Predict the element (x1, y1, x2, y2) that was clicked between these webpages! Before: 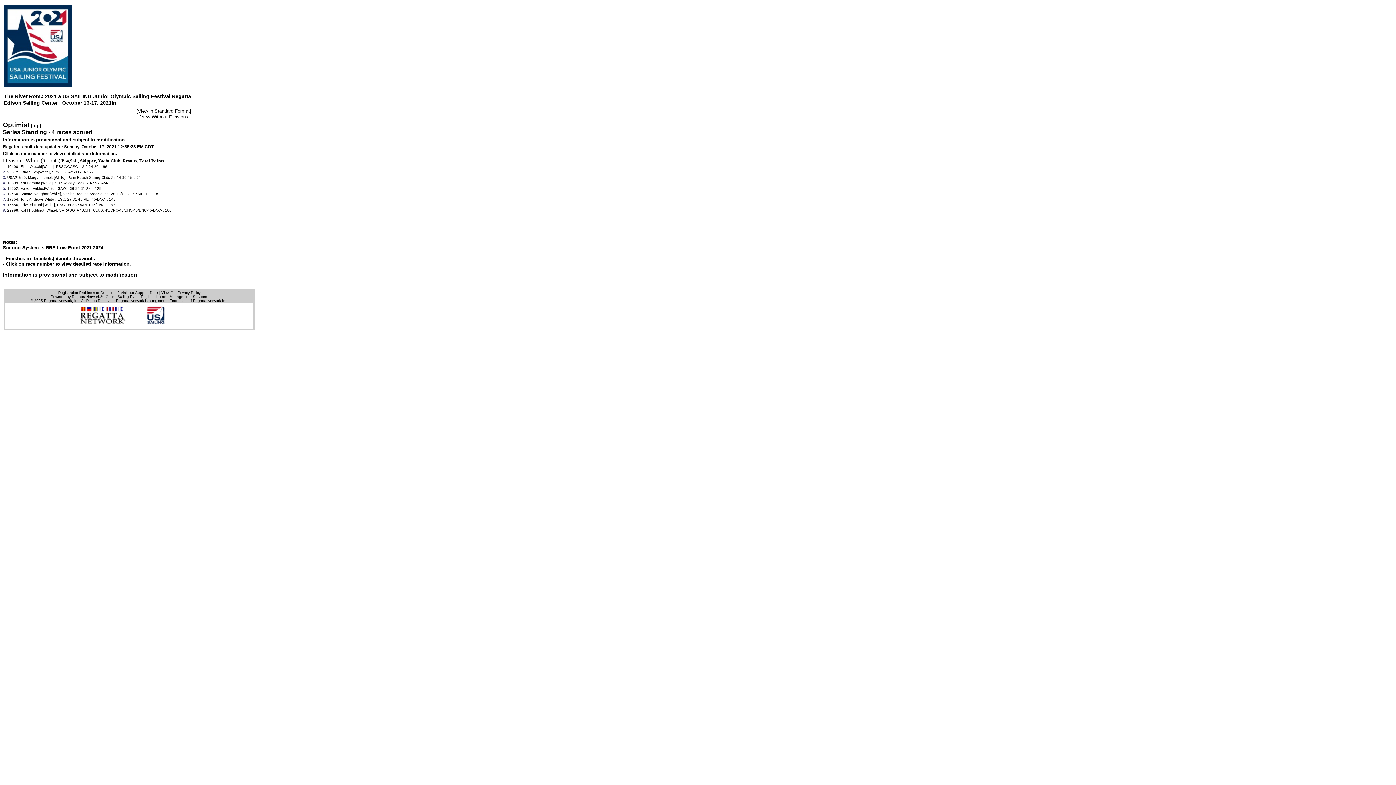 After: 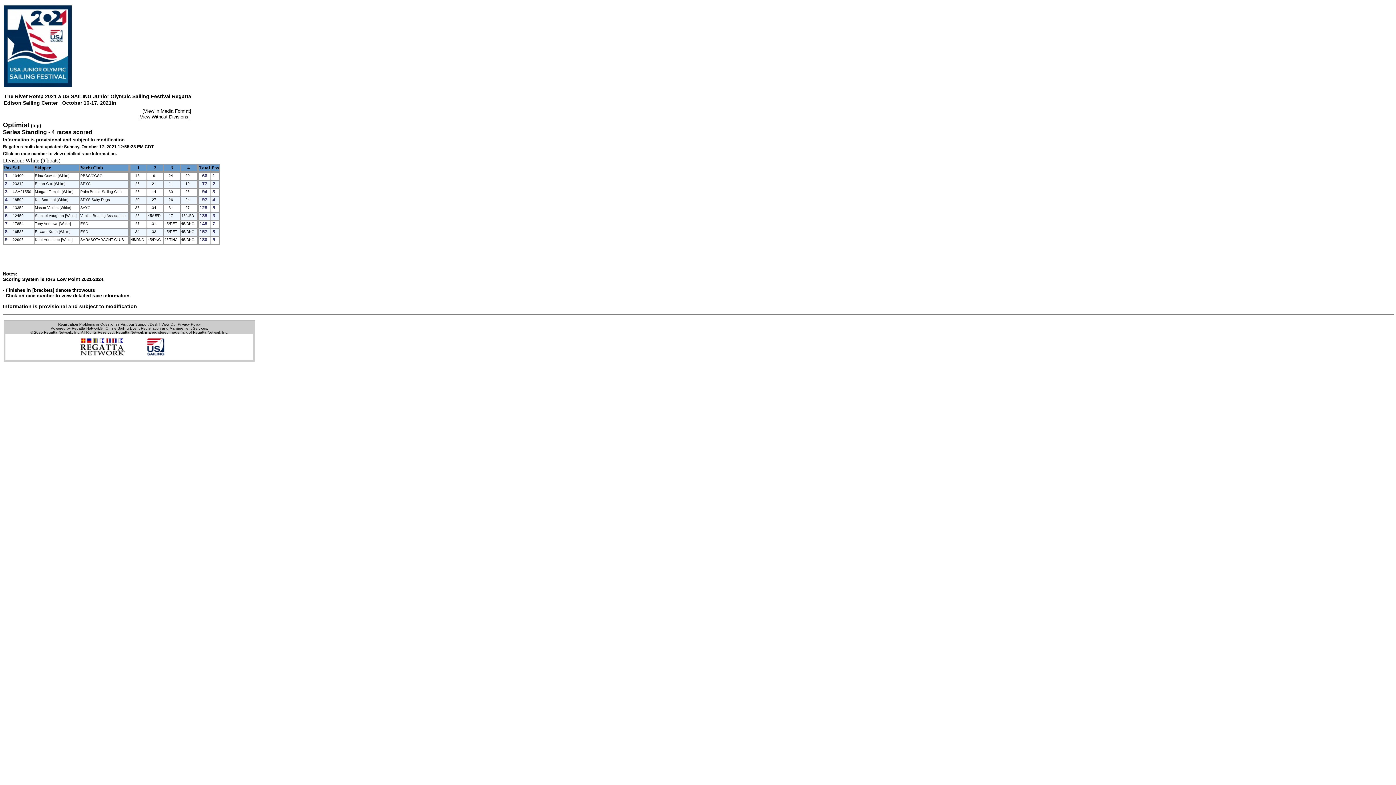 Action: label: View in Standard Format bbox: (137, 108, 189, 113)